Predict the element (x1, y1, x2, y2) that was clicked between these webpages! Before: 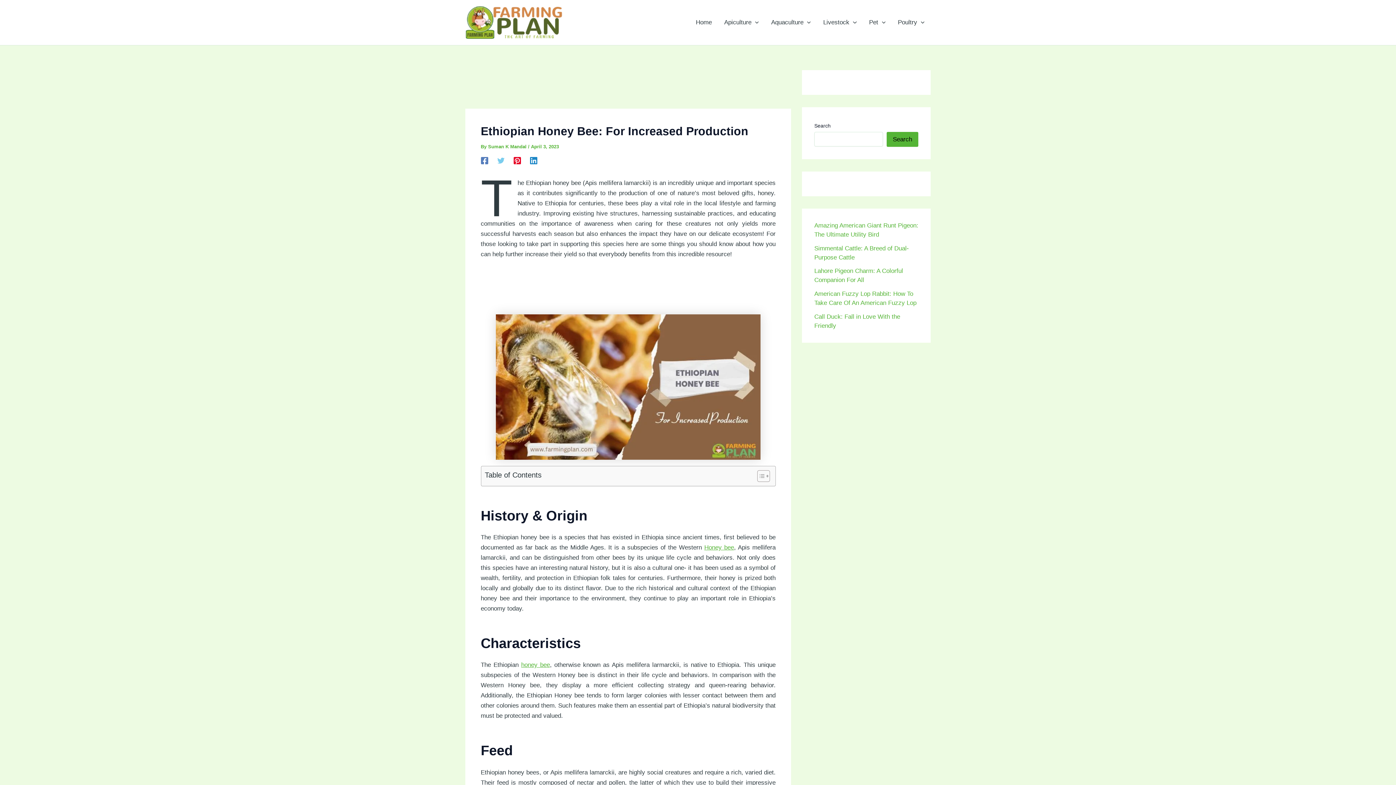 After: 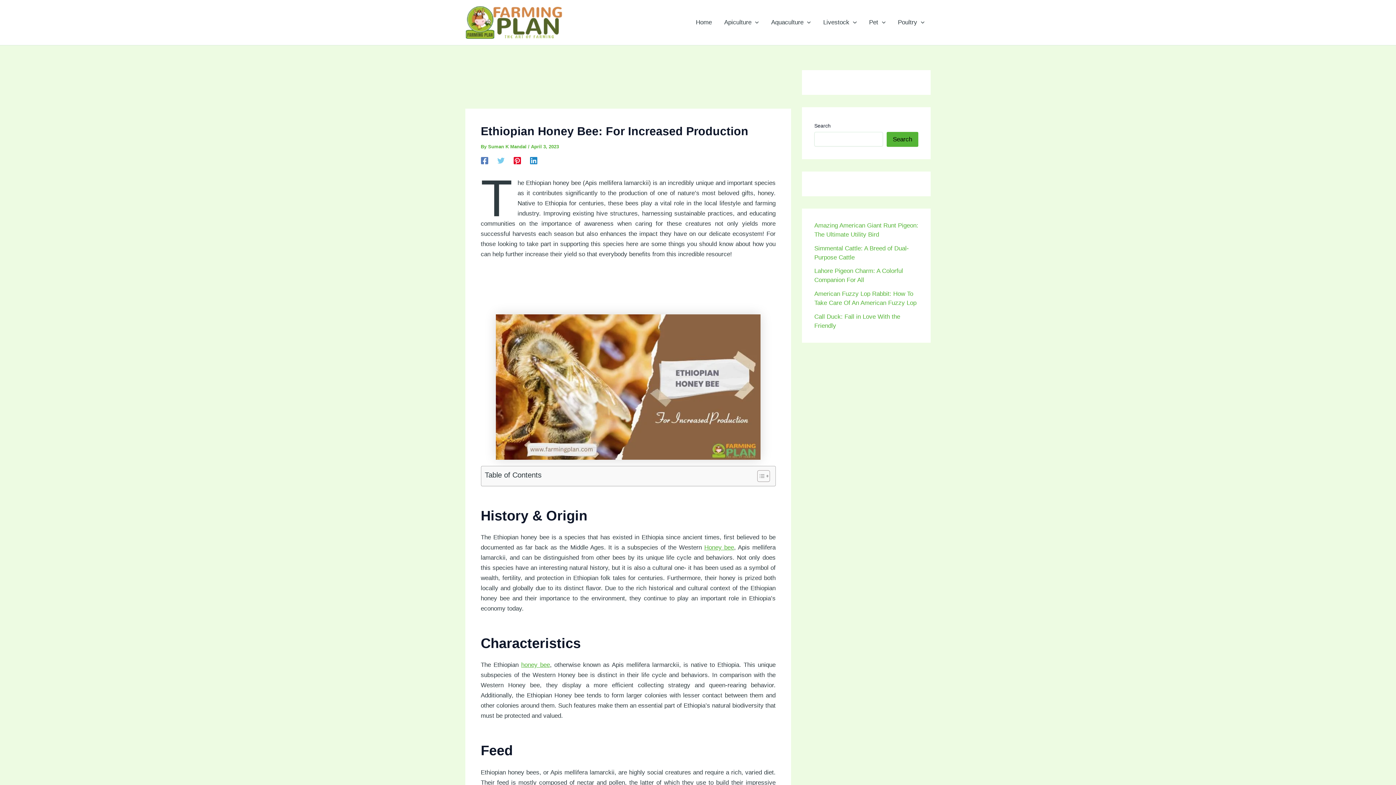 Action: bbox: (530, 156, 537, 164) label: Linkedin